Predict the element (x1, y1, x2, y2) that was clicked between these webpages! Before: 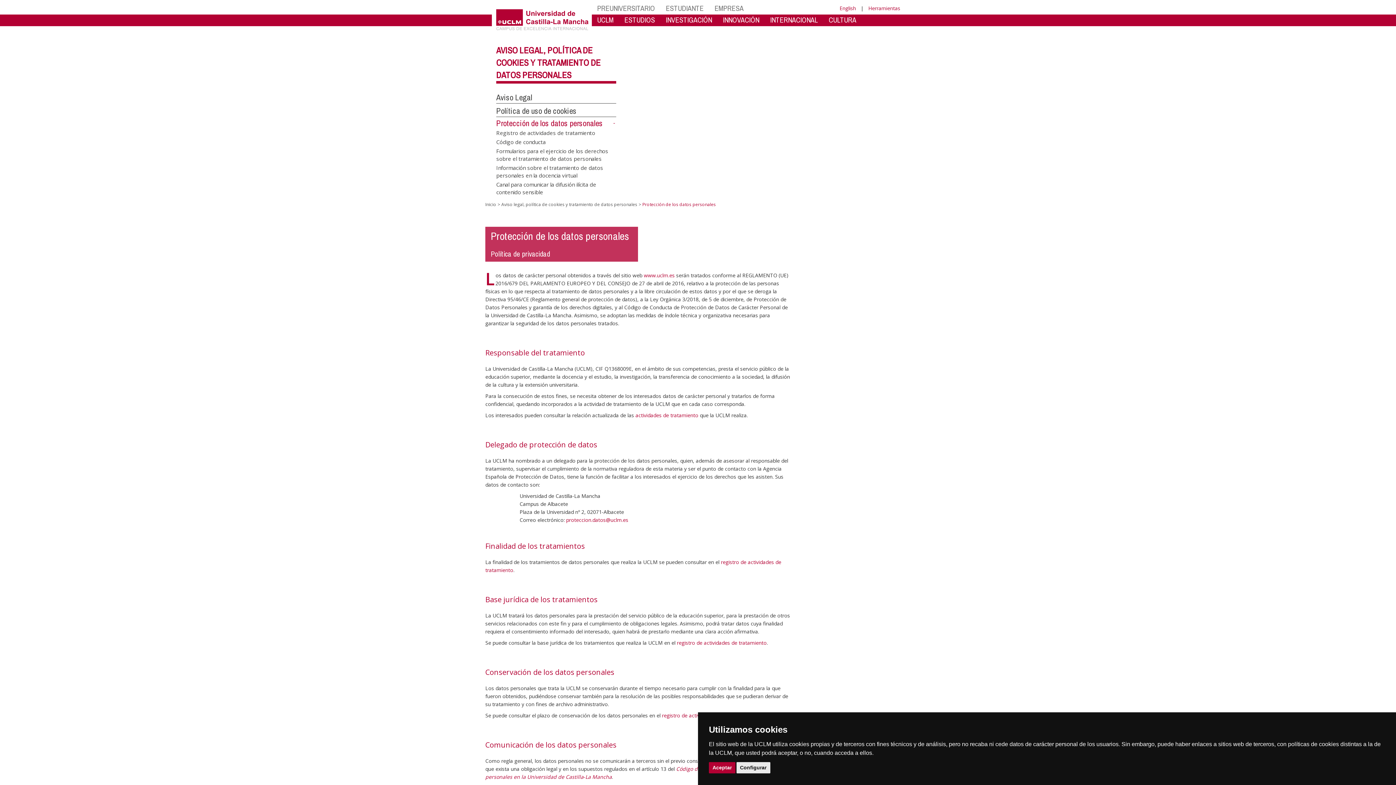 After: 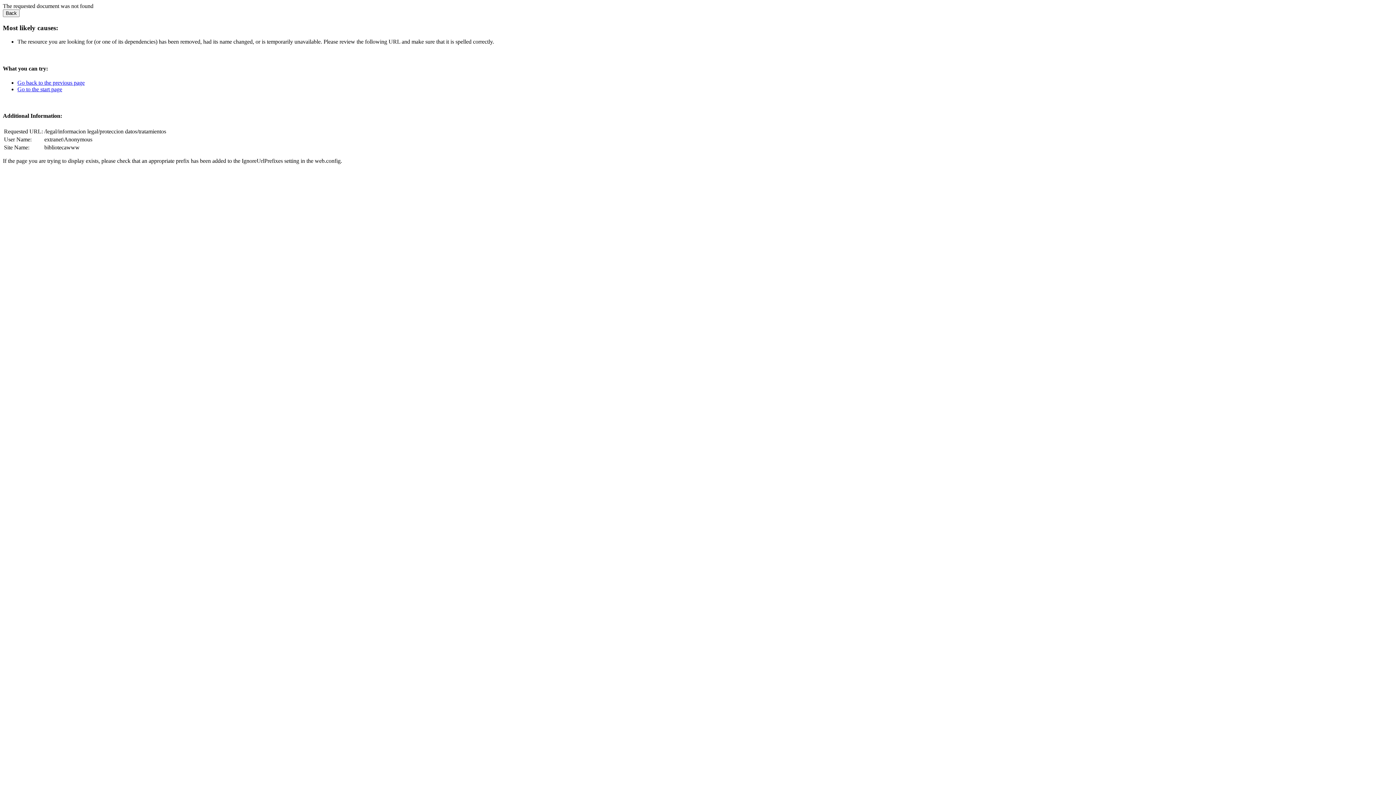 Action: bbox: (635, 412, 698, 419) label: actividades de tratamiento